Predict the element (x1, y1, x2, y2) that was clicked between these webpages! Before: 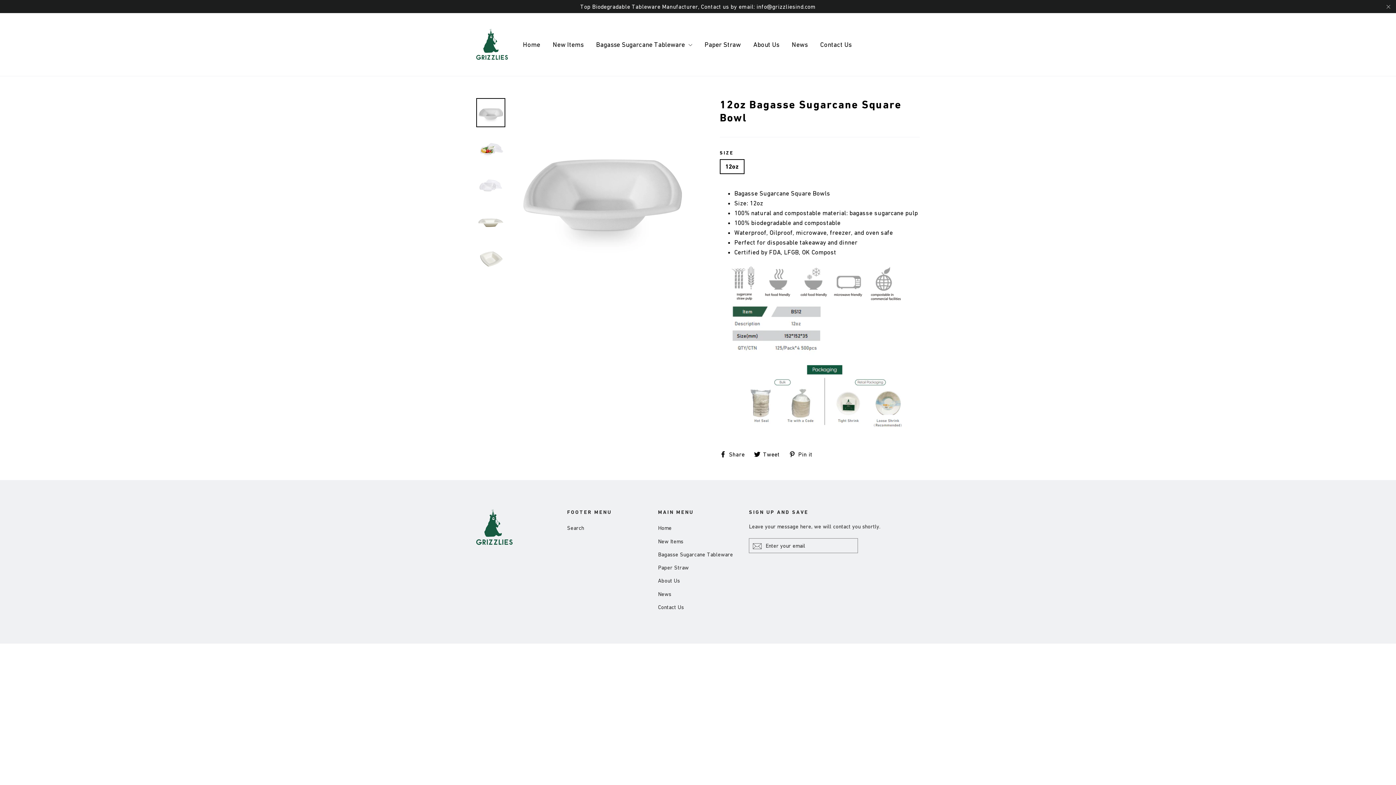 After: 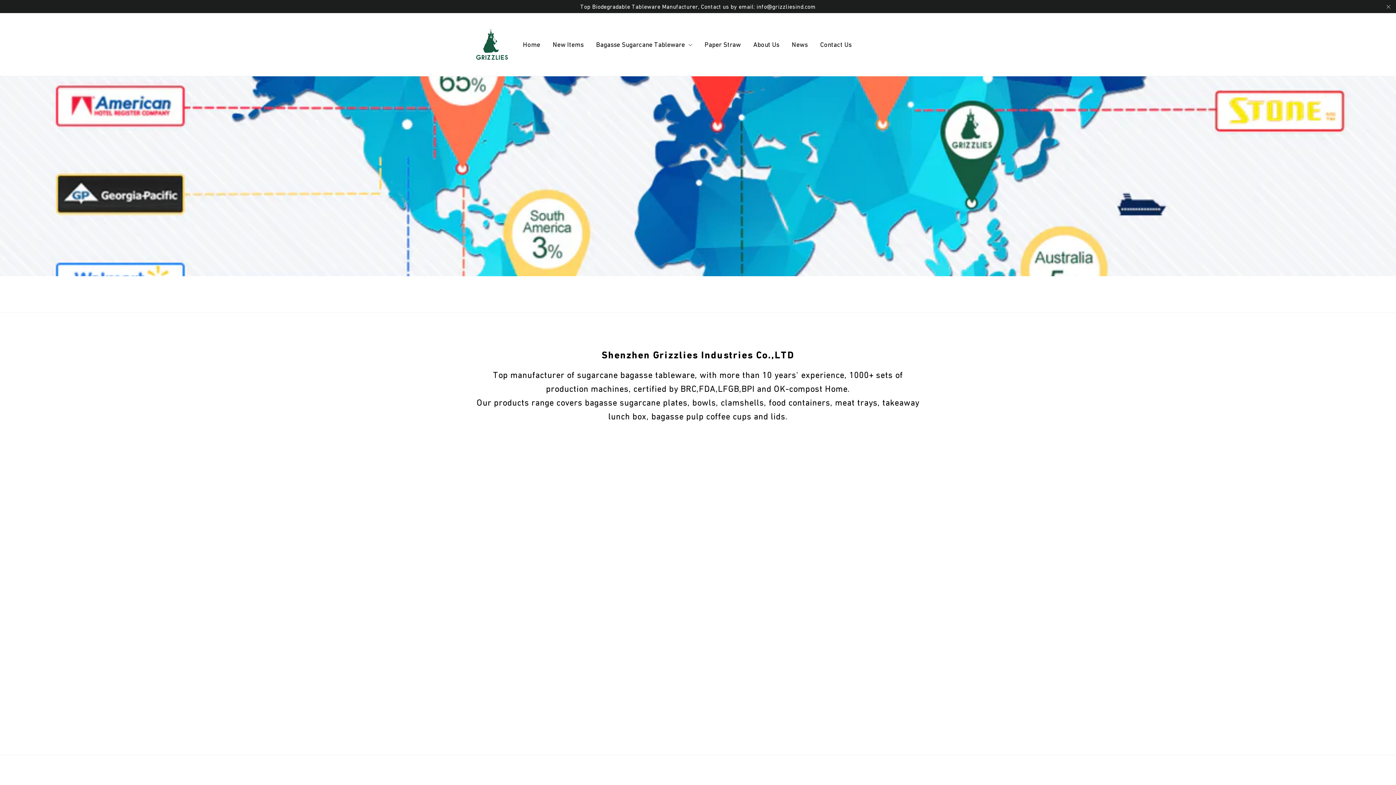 Action: bbox: (517, 36, 545, 52) label: Home